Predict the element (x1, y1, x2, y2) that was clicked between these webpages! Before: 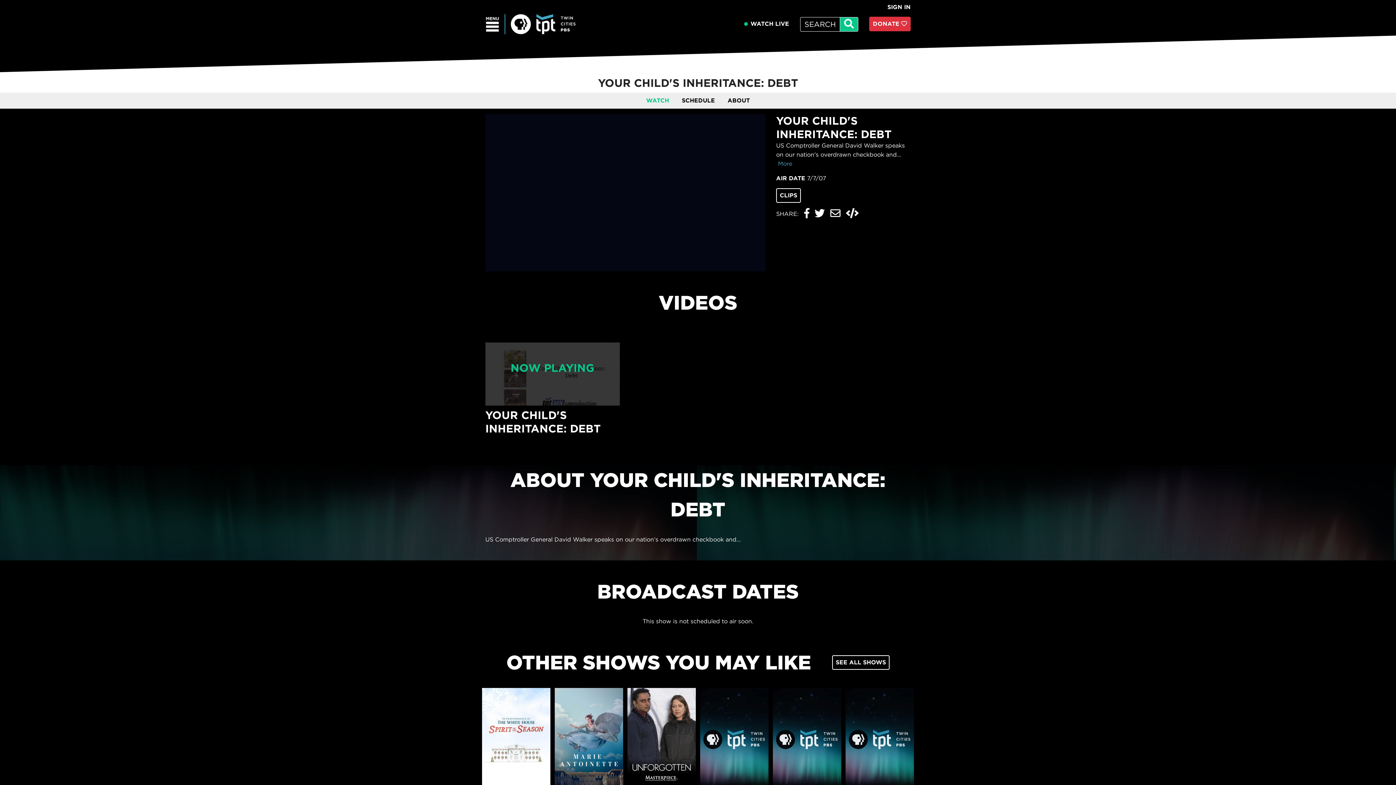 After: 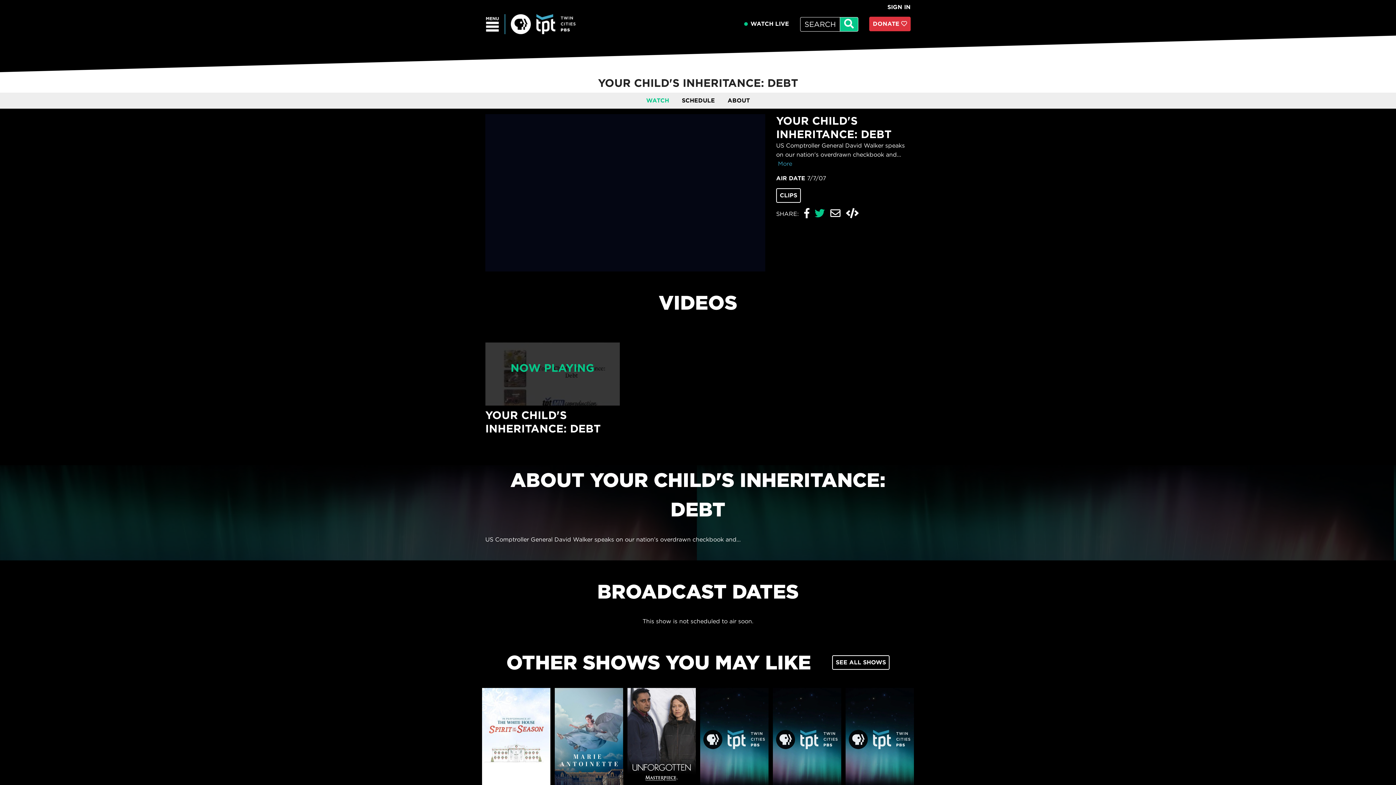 Action: bbox: (814, 211, 825, 218)